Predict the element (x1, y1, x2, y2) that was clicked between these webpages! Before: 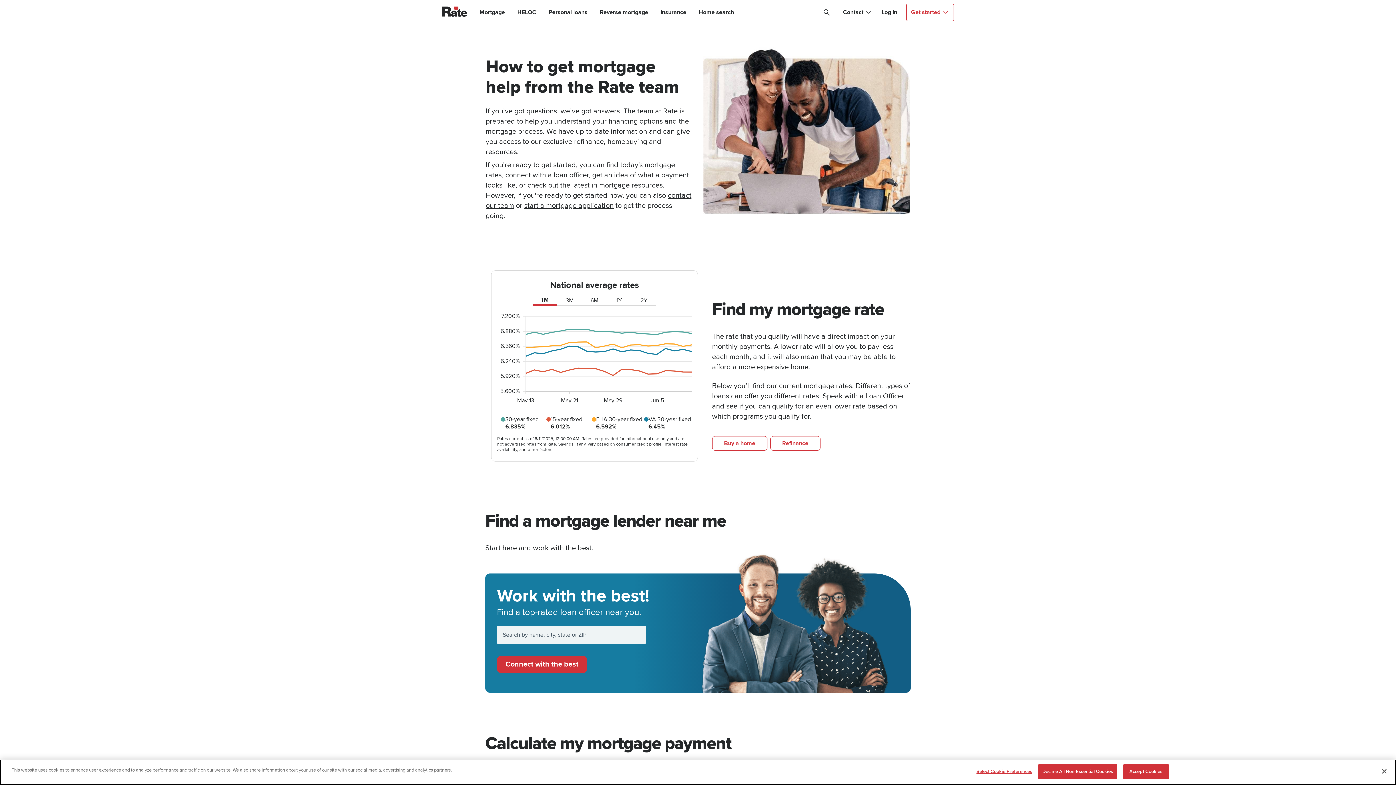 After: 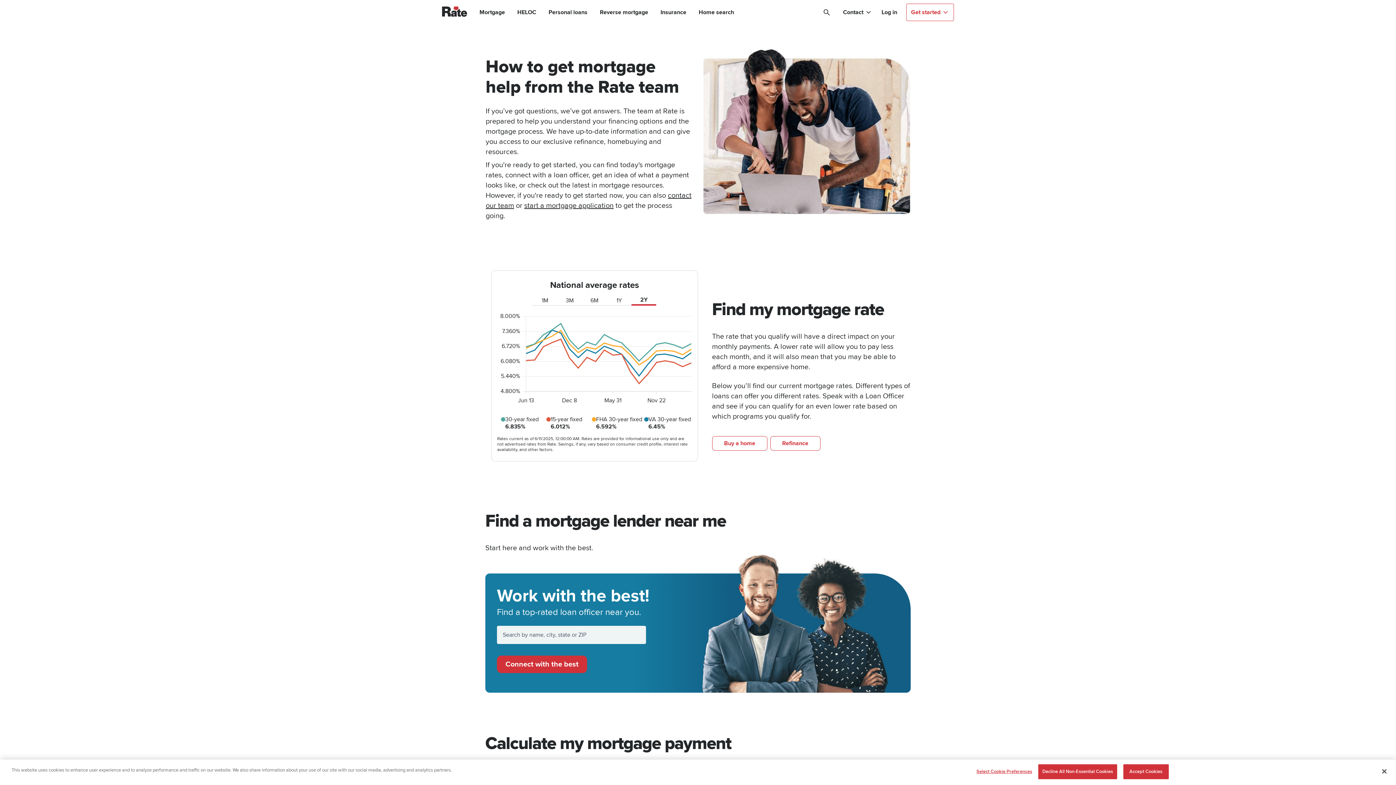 Action: label: 2Y bbox: (631, 294, 656, 305)